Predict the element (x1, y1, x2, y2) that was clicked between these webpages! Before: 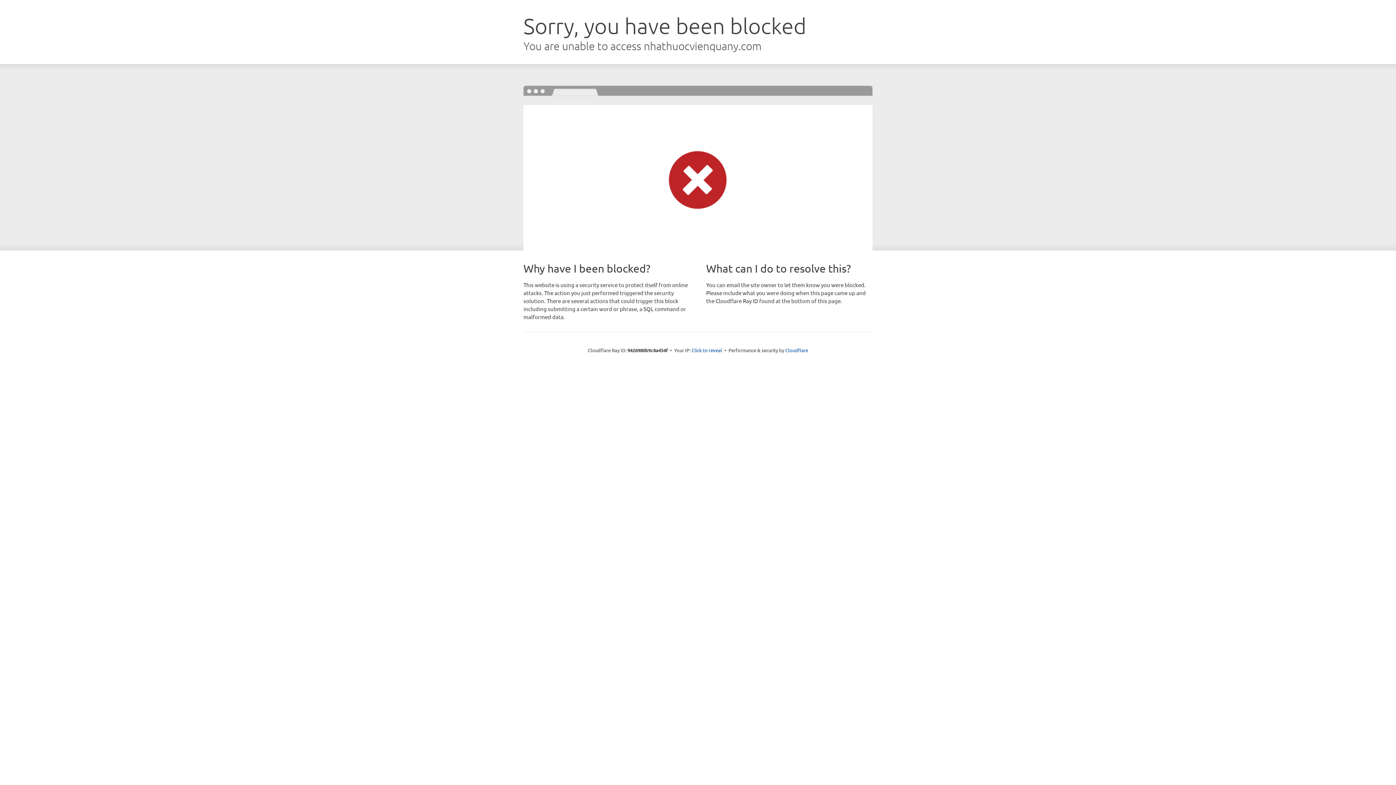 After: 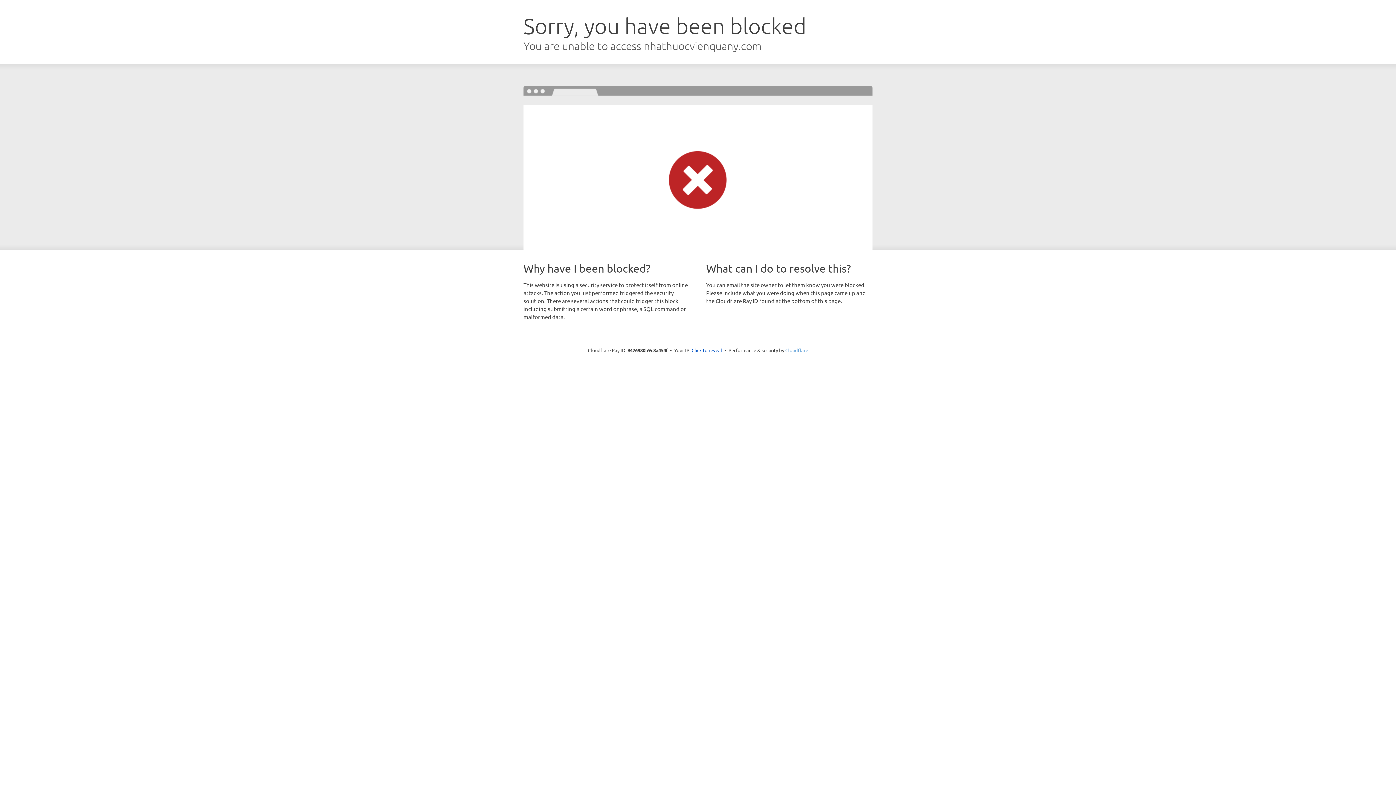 Action: bbox: (785, 347, 808, 353) label: Cloudflare